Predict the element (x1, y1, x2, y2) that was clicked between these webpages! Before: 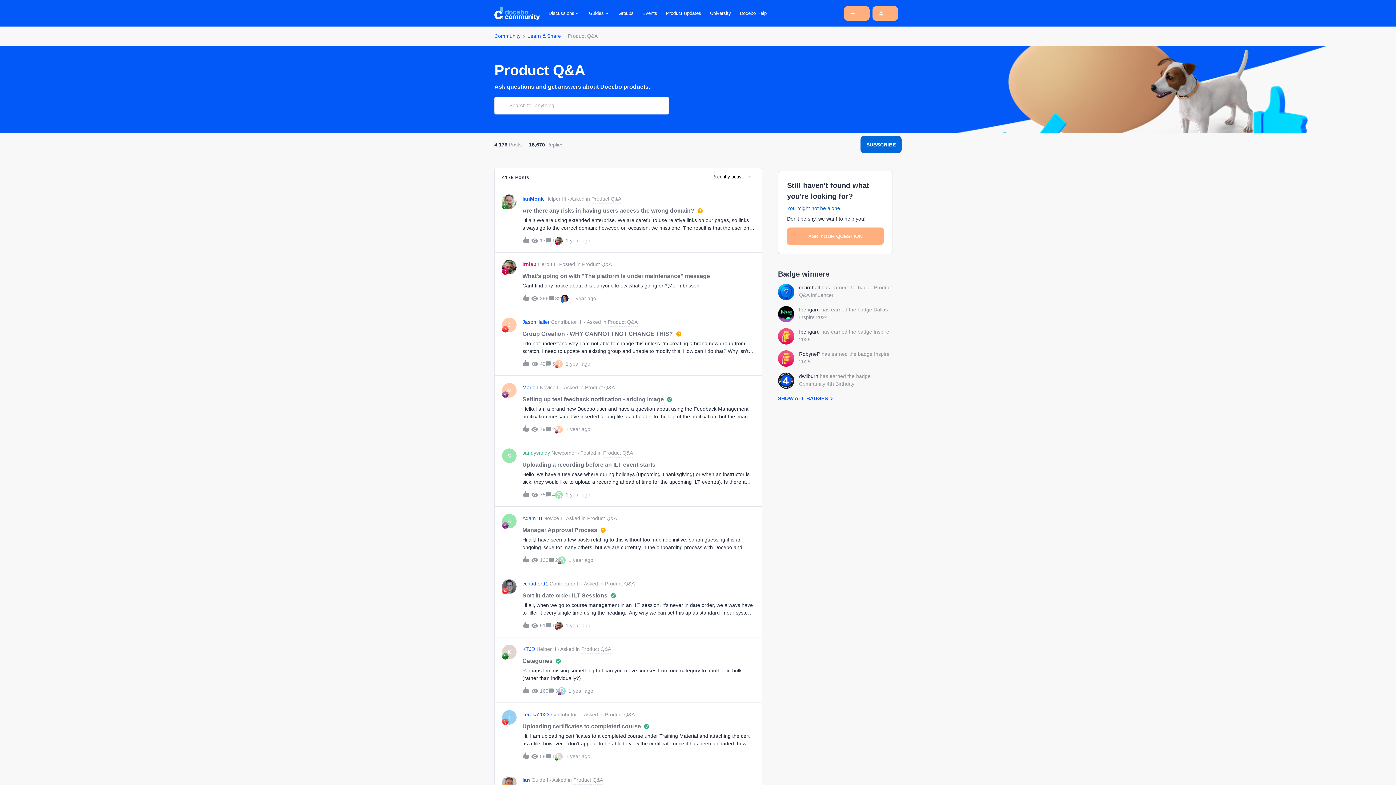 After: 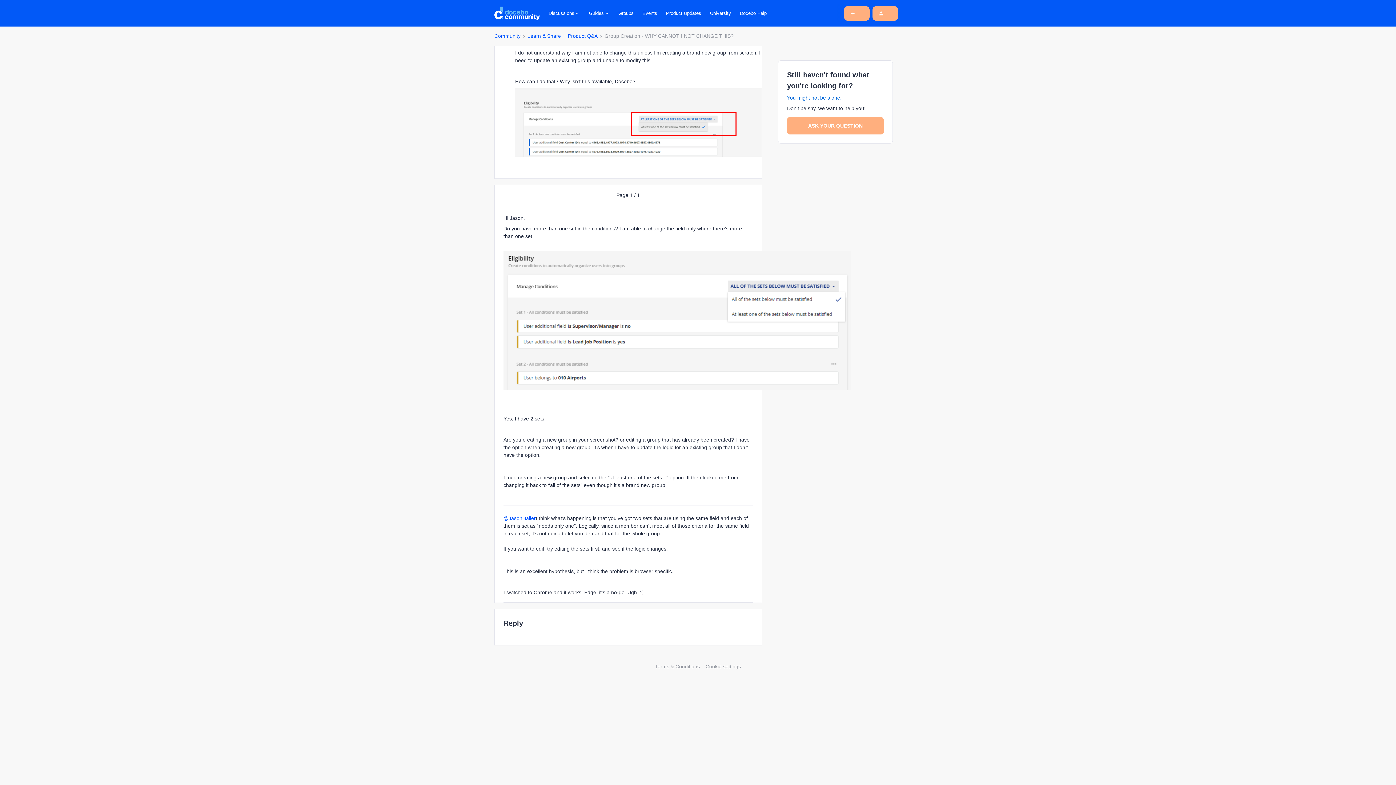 Action: bbox: (522, 340, 754, 356) label: I do not understand why I am not able to change this unless I’m creating a brand new group from scratch. I need to update an existing group and unable to modify this. How can I do that? Why isn’t this available, Docebo? 